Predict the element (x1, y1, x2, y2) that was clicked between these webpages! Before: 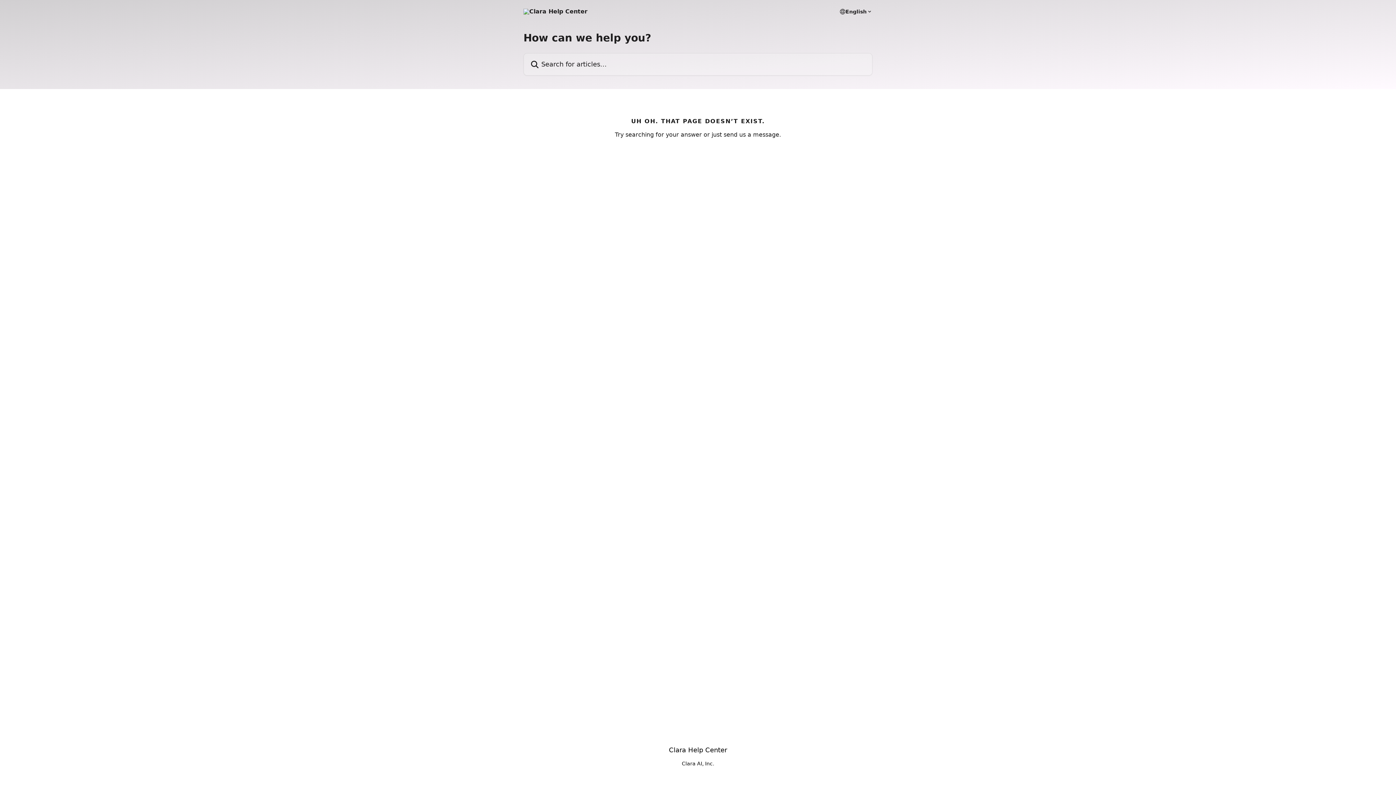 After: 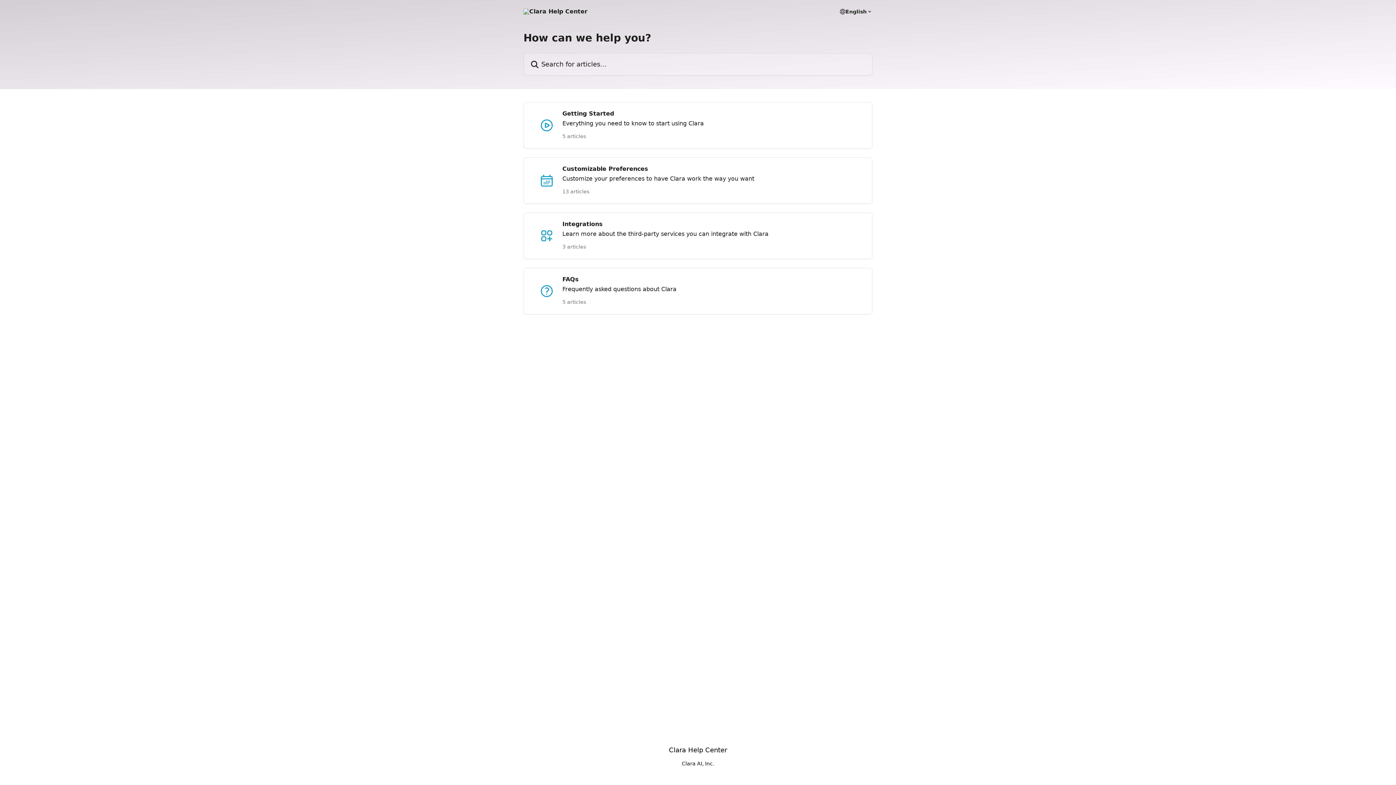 Action: bbox: (669, 746, 727, 754) label: Clara Help Center